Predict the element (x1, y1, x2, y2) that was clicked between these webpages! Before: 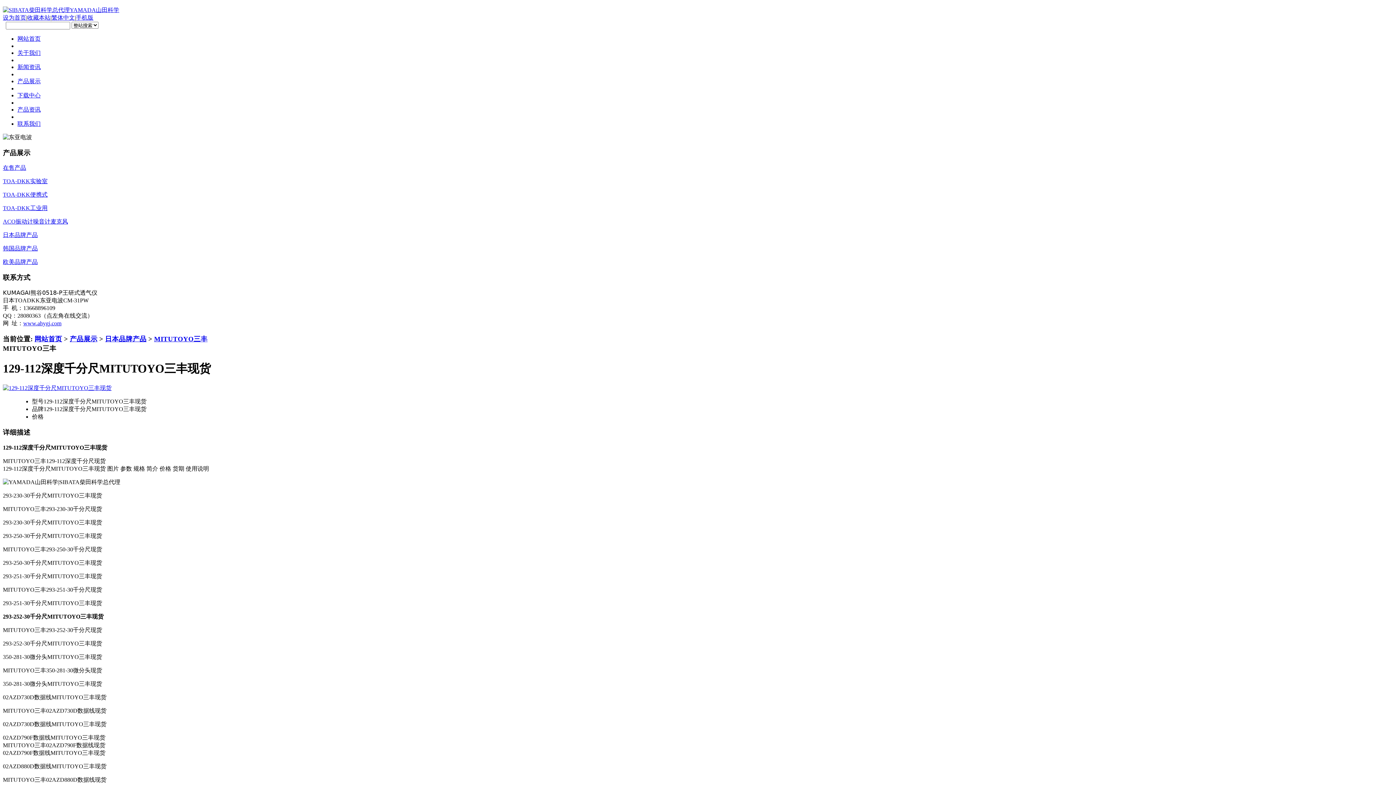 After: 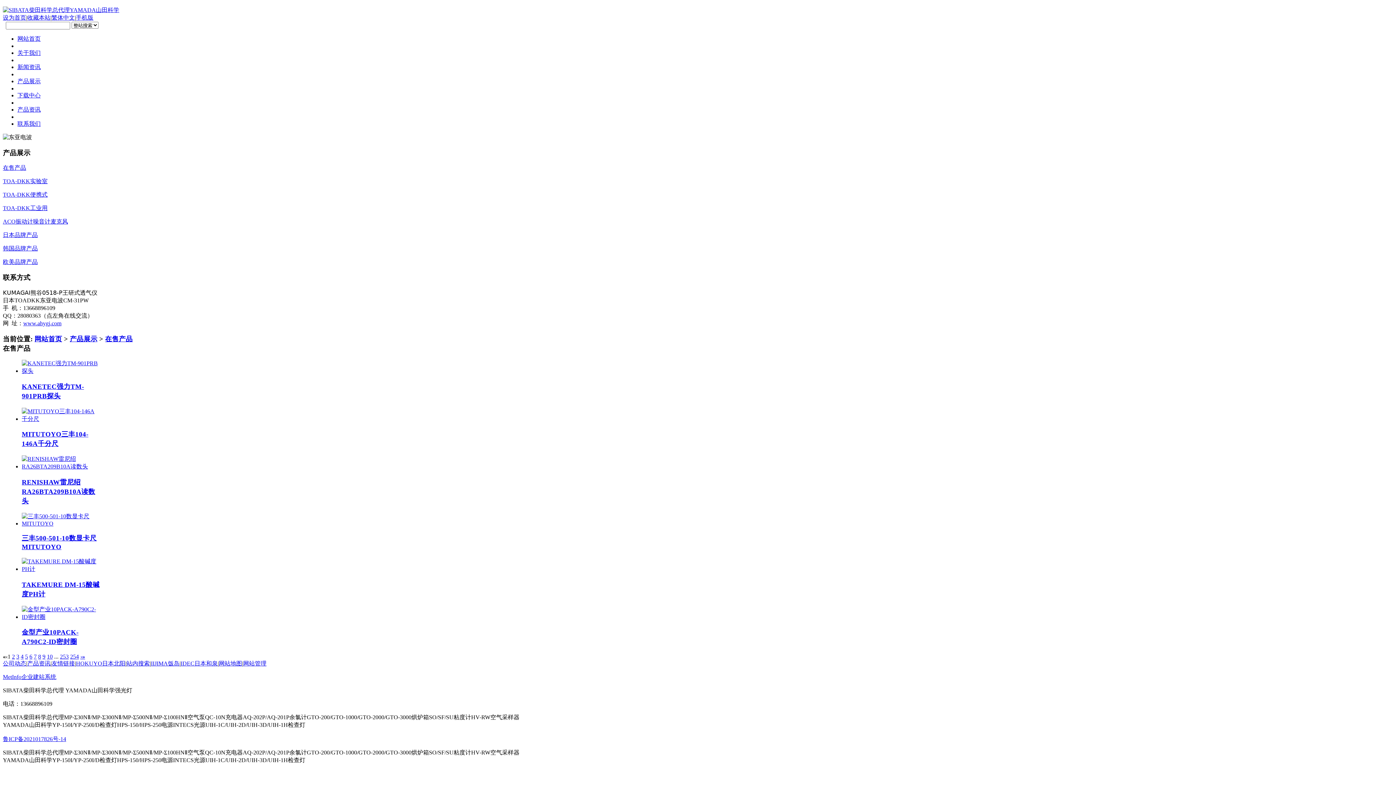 Action: bbox: (2, 164, 26, 171) label: 在售产品